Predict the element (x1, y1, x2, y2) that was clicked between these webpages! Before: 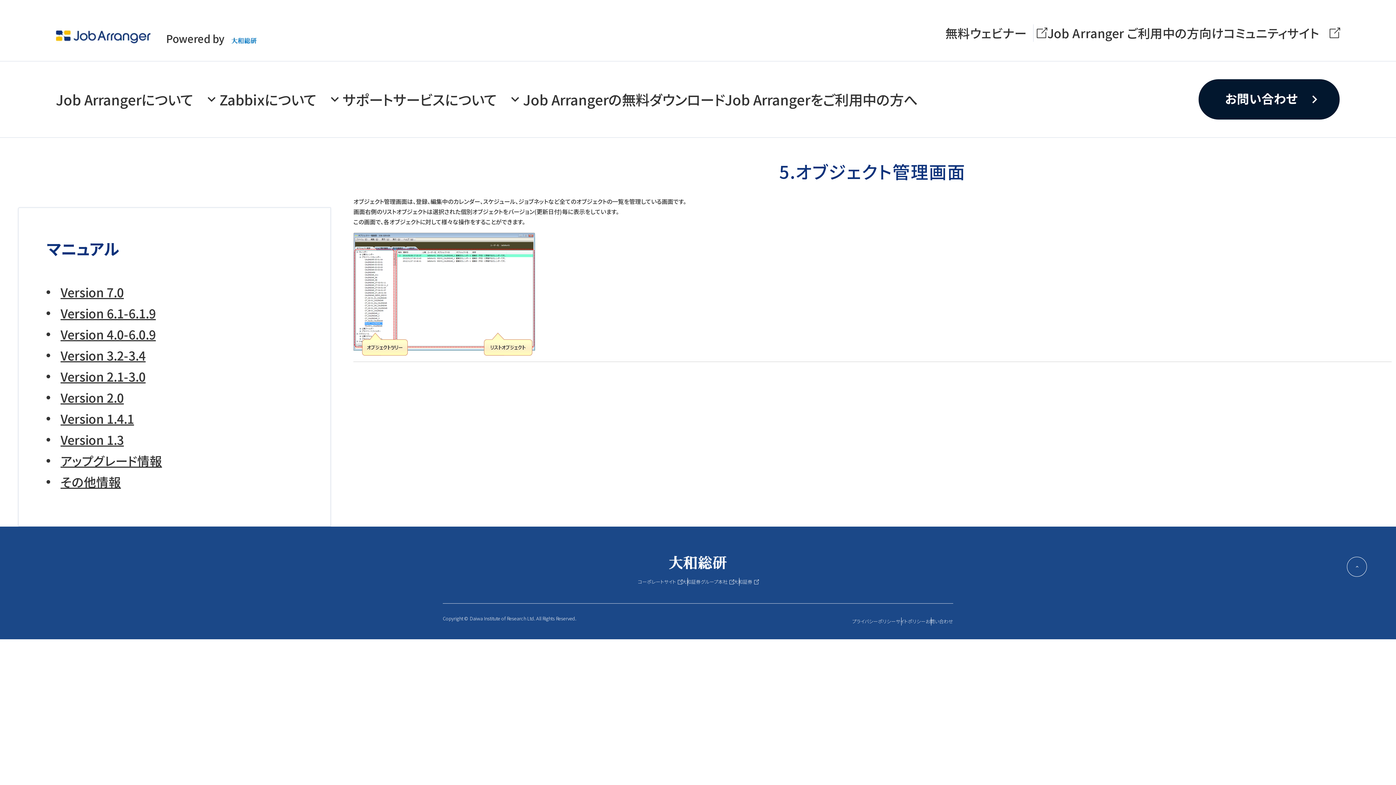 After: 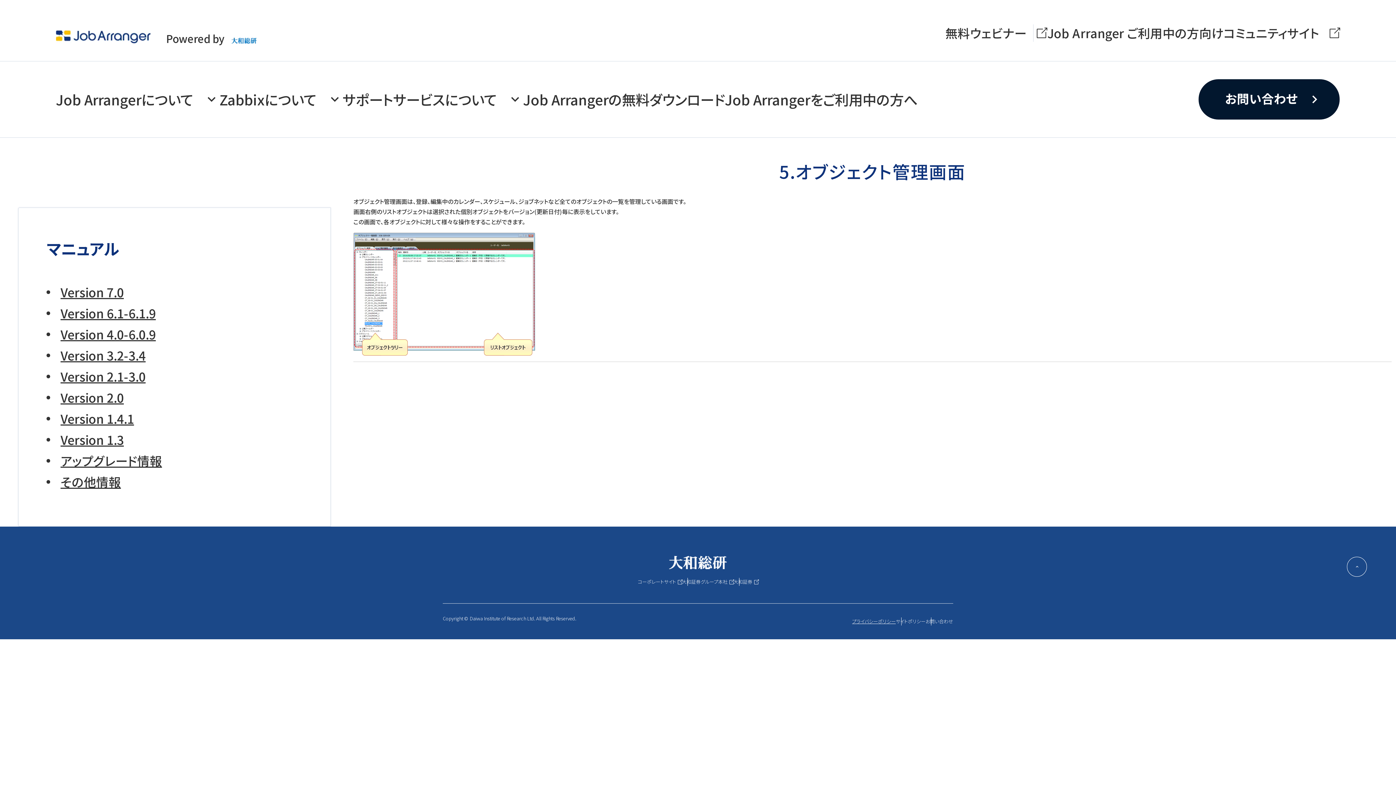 Action: label: プライバシーポリシー bbox: (852, 617, 896, 625)